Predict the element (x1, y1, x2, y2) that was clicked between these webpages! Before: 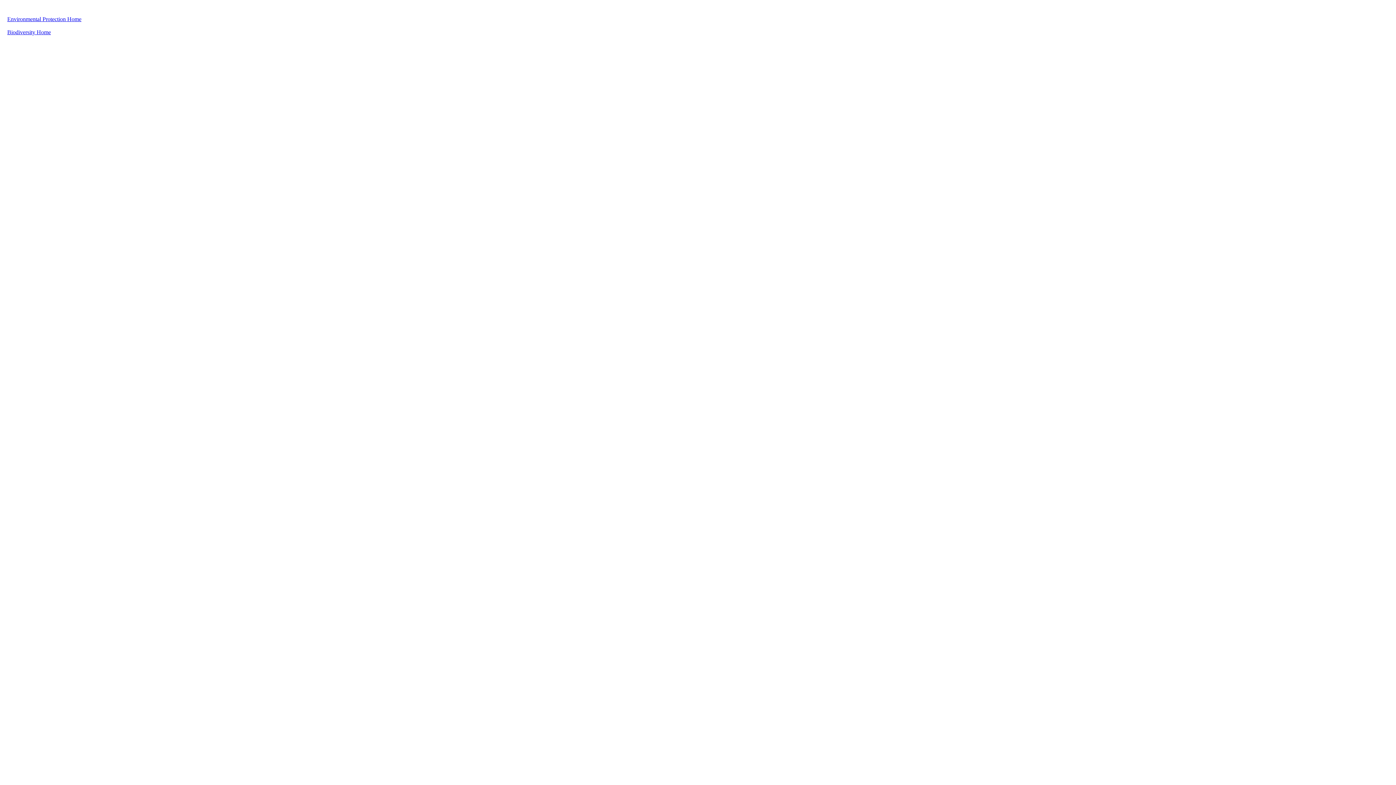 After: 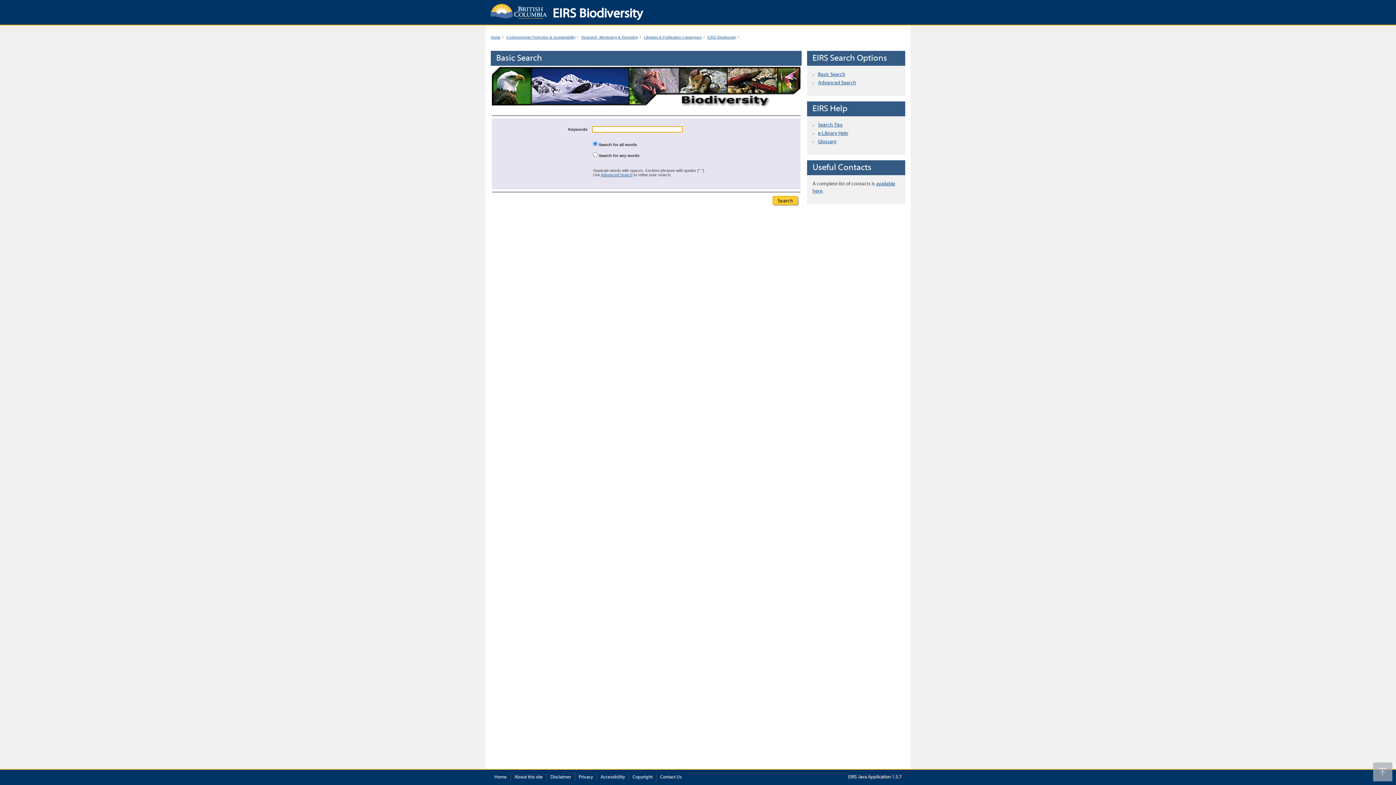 Action: bbox: (7, 29, 50, 35) label: Biodiversity Home